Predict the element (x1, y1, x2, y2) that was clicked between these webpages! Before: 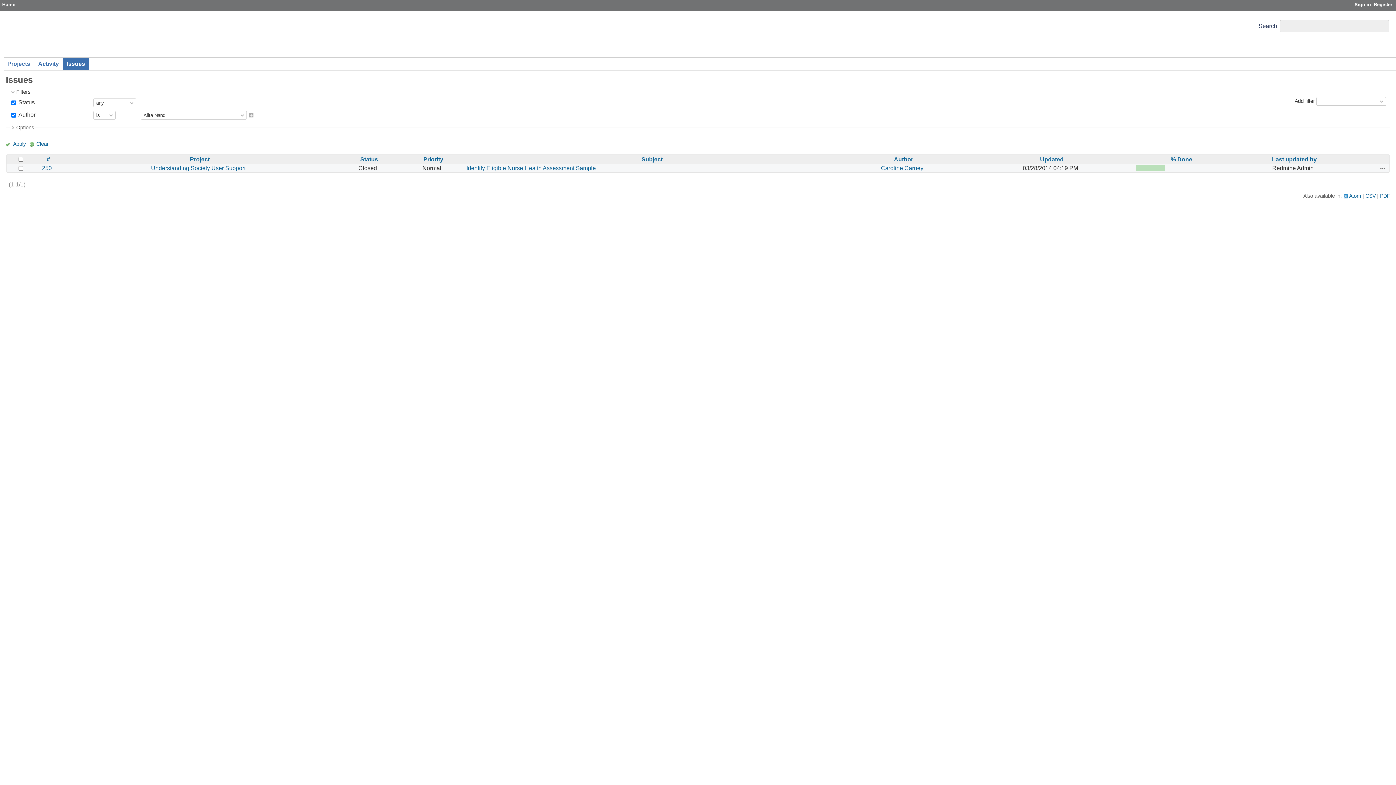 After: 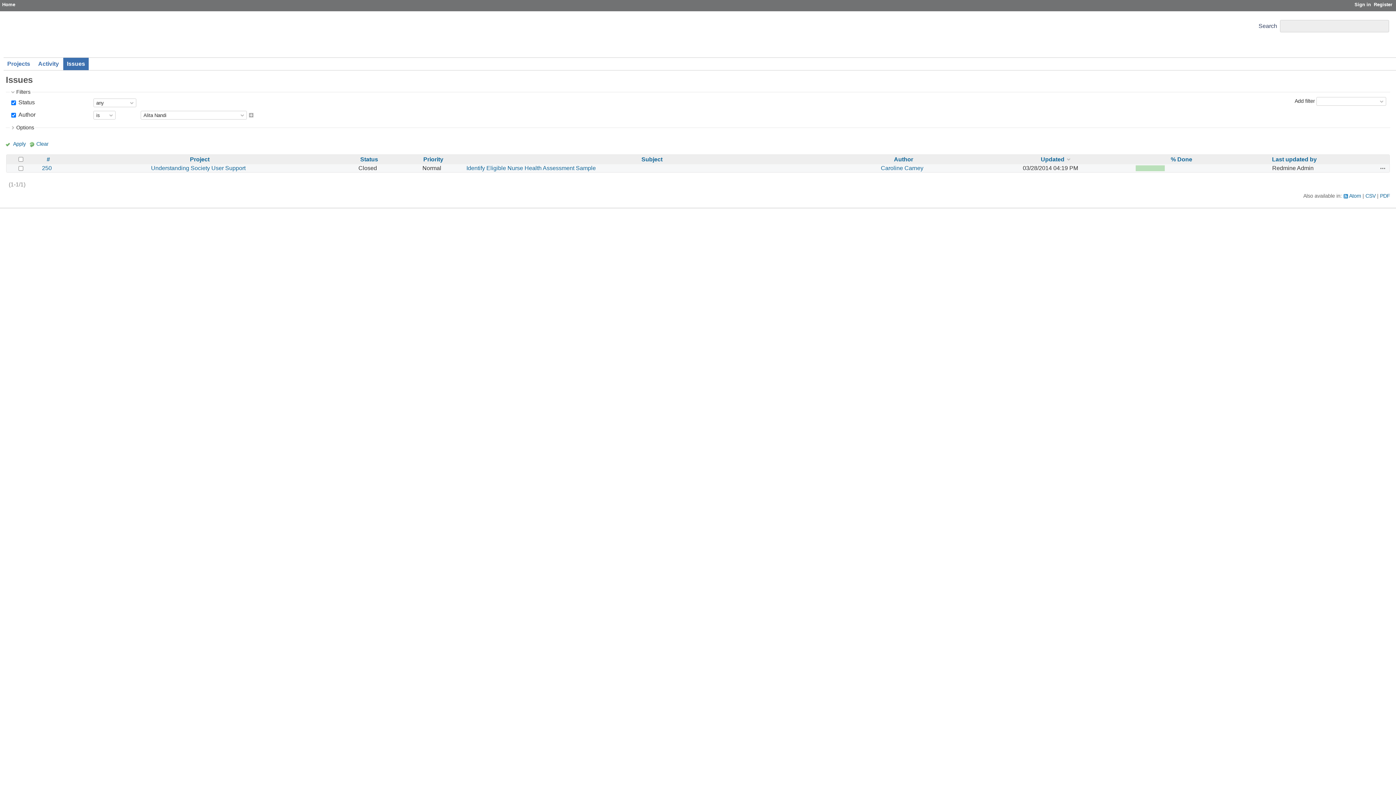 Action: bbox: (1040, 156, 1064, 162) label: Updated